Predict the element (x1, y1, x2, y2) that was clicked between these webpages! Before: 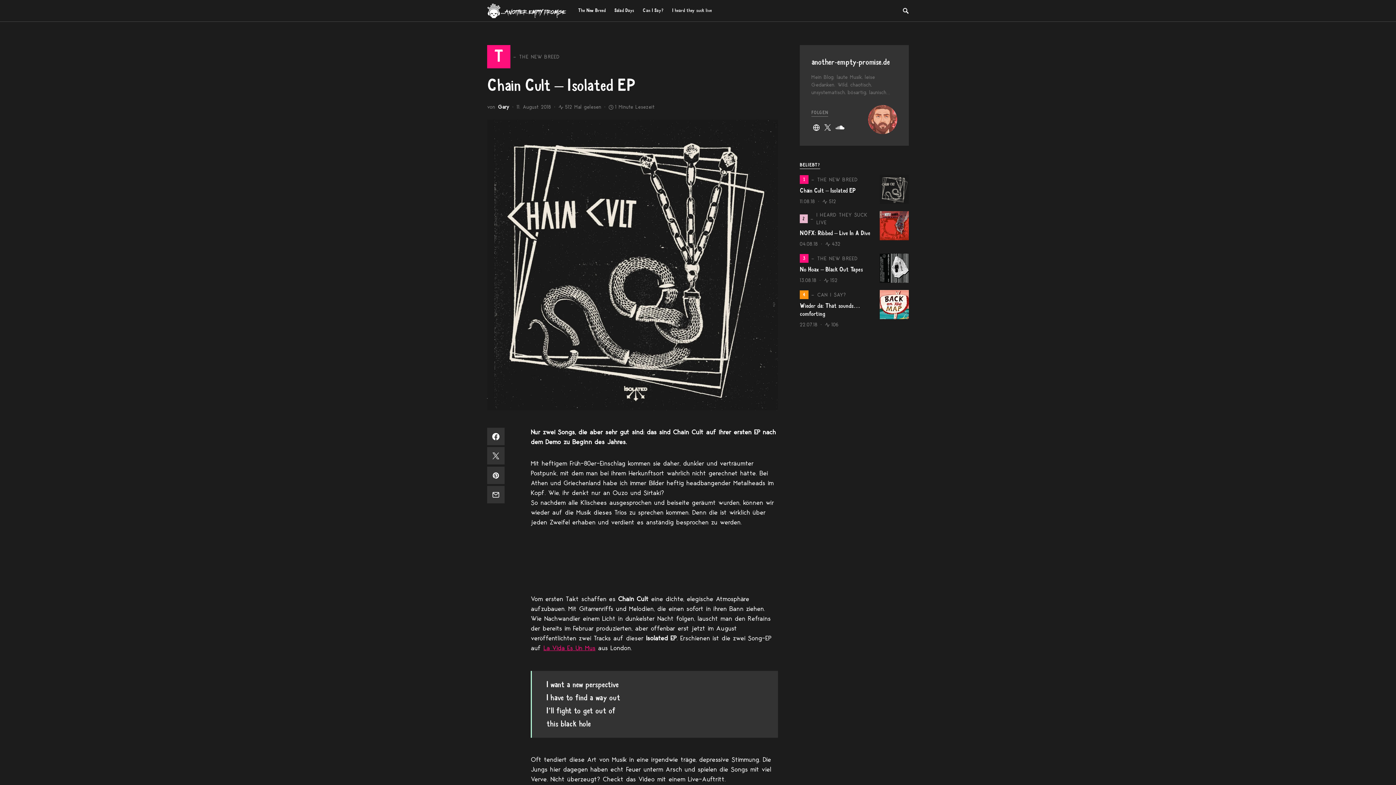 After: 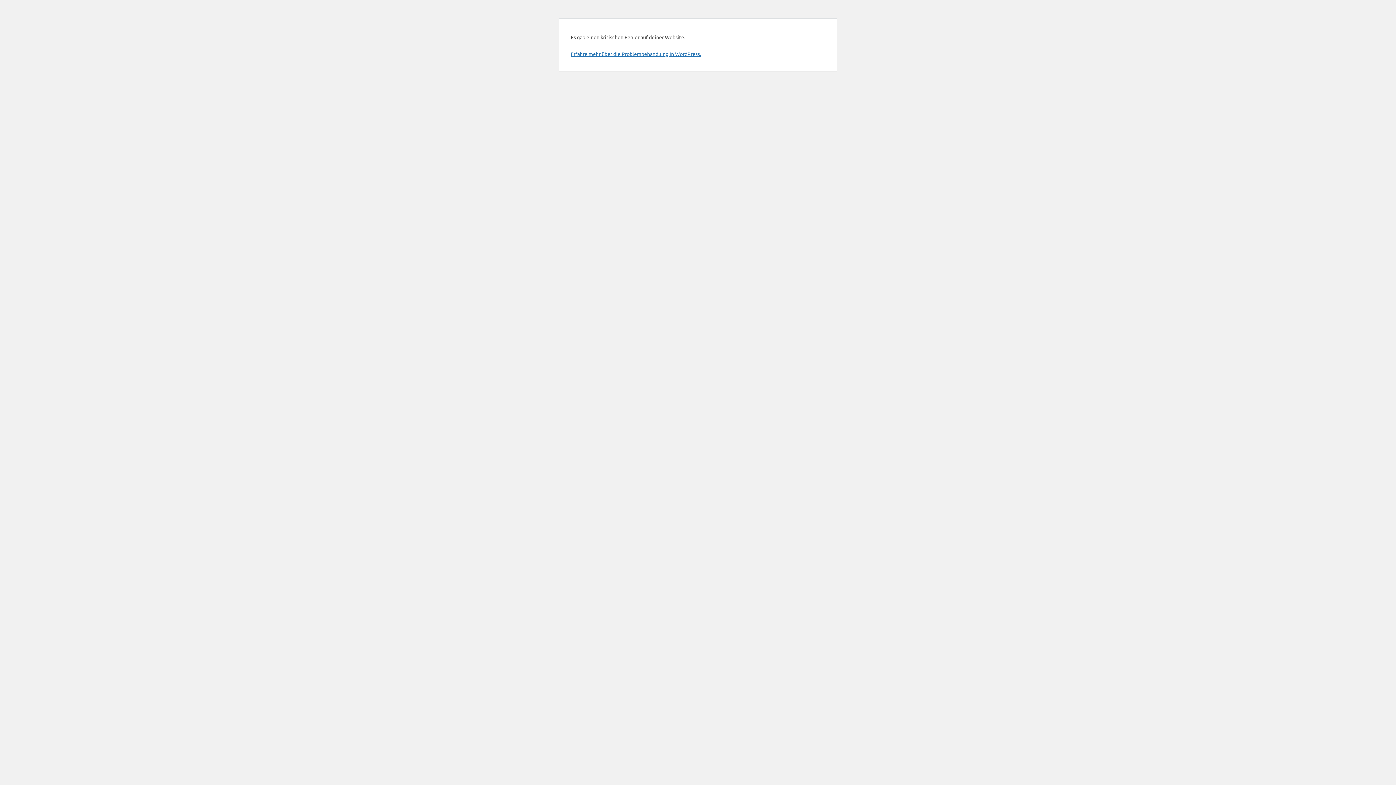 Action: bbox: (868, 115, 897, 122)